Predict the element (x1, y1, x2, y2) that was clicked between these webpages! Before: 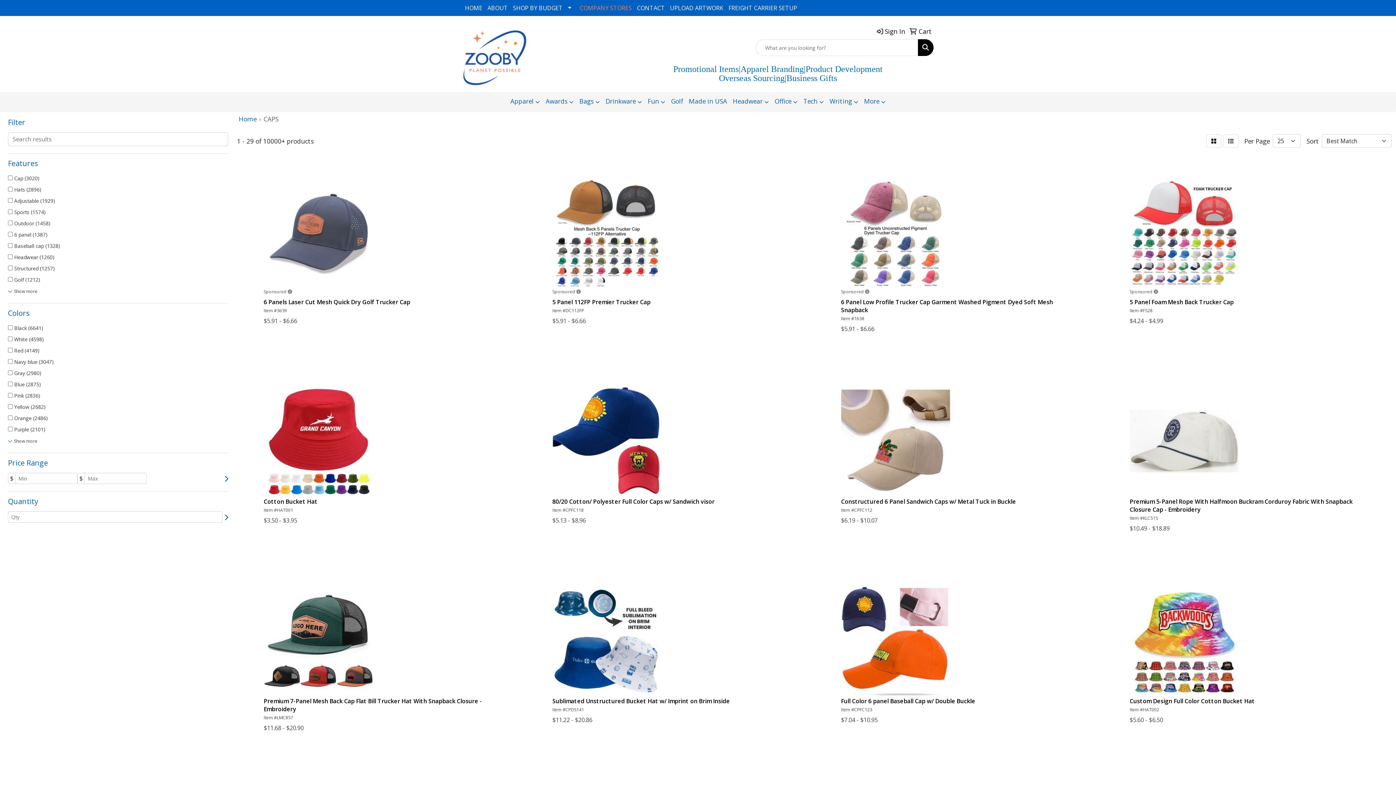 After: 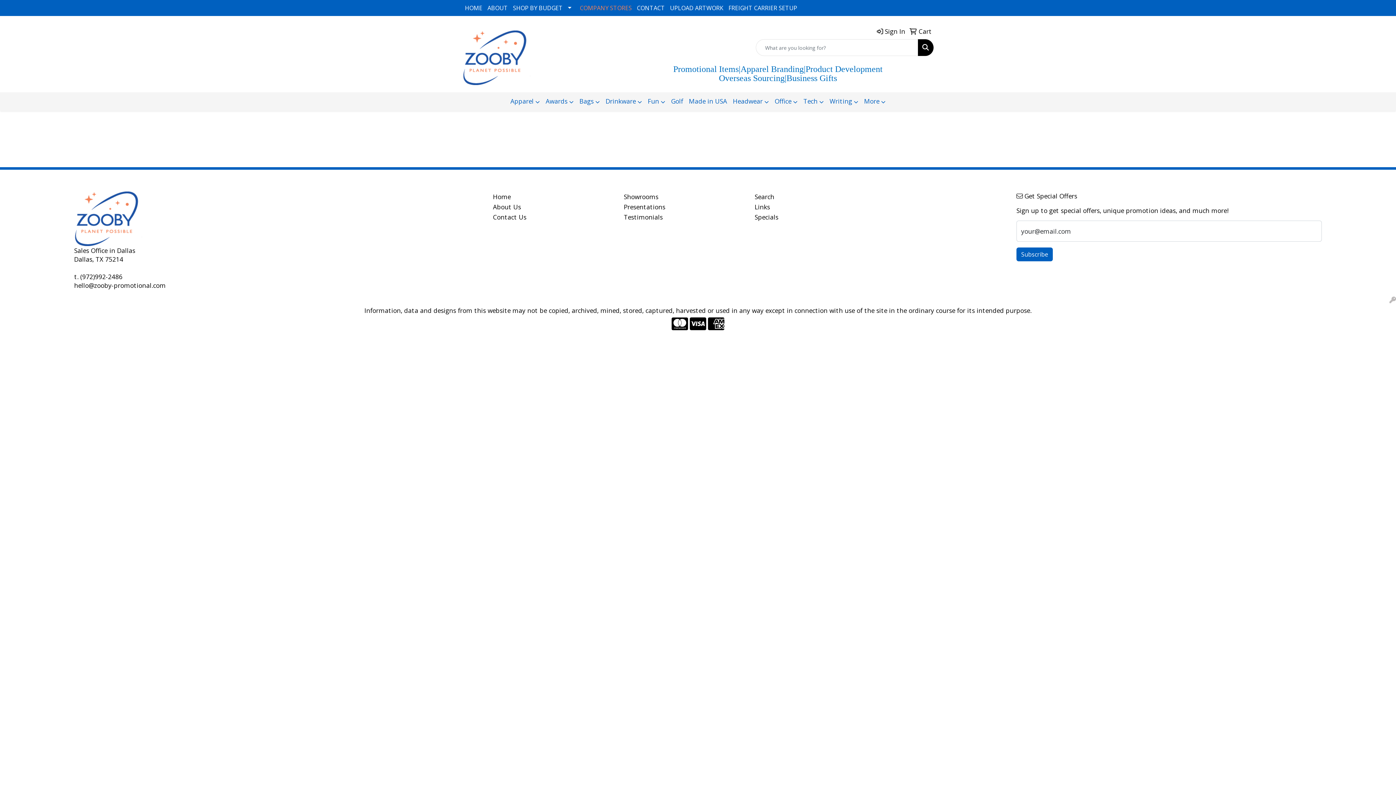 Action: label:  Cart bbox: (907, 23, 932, 39)